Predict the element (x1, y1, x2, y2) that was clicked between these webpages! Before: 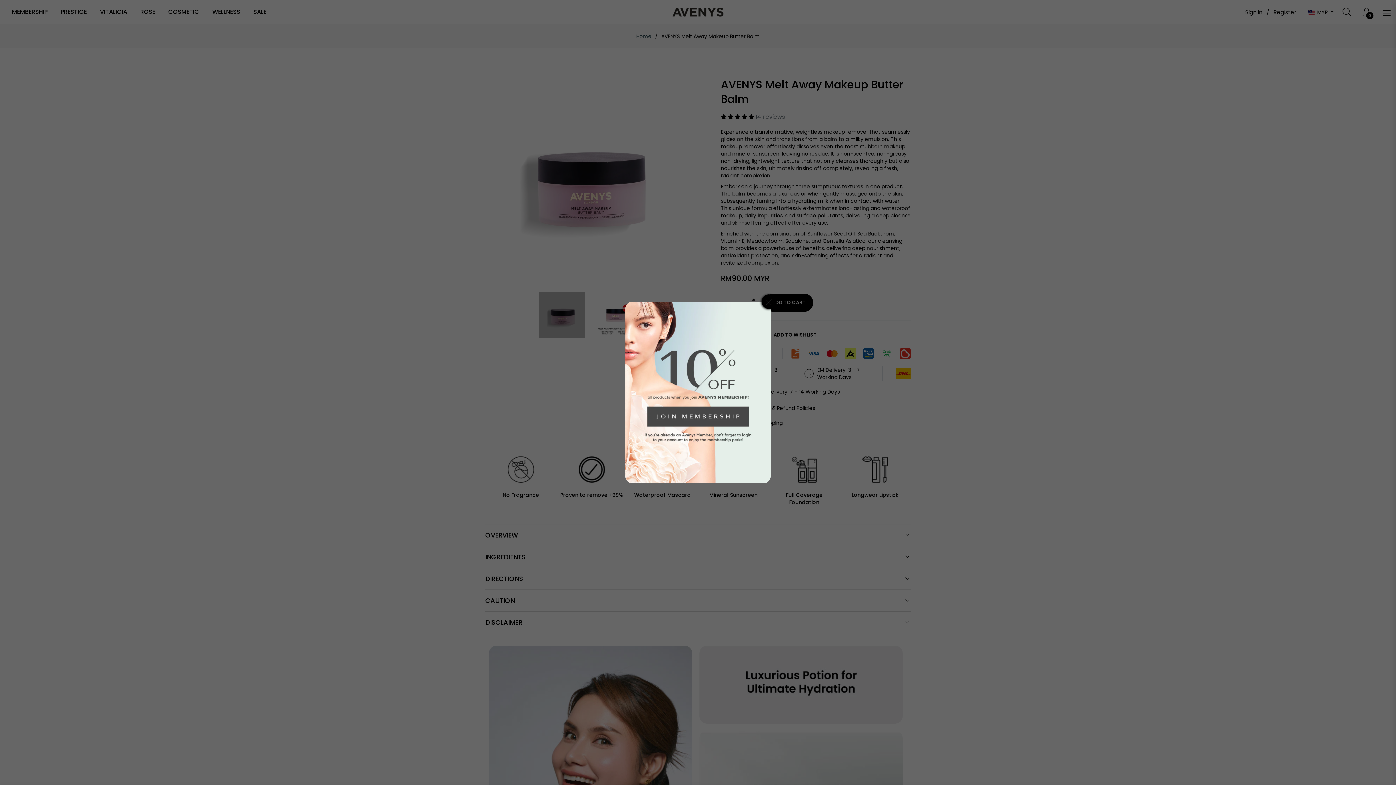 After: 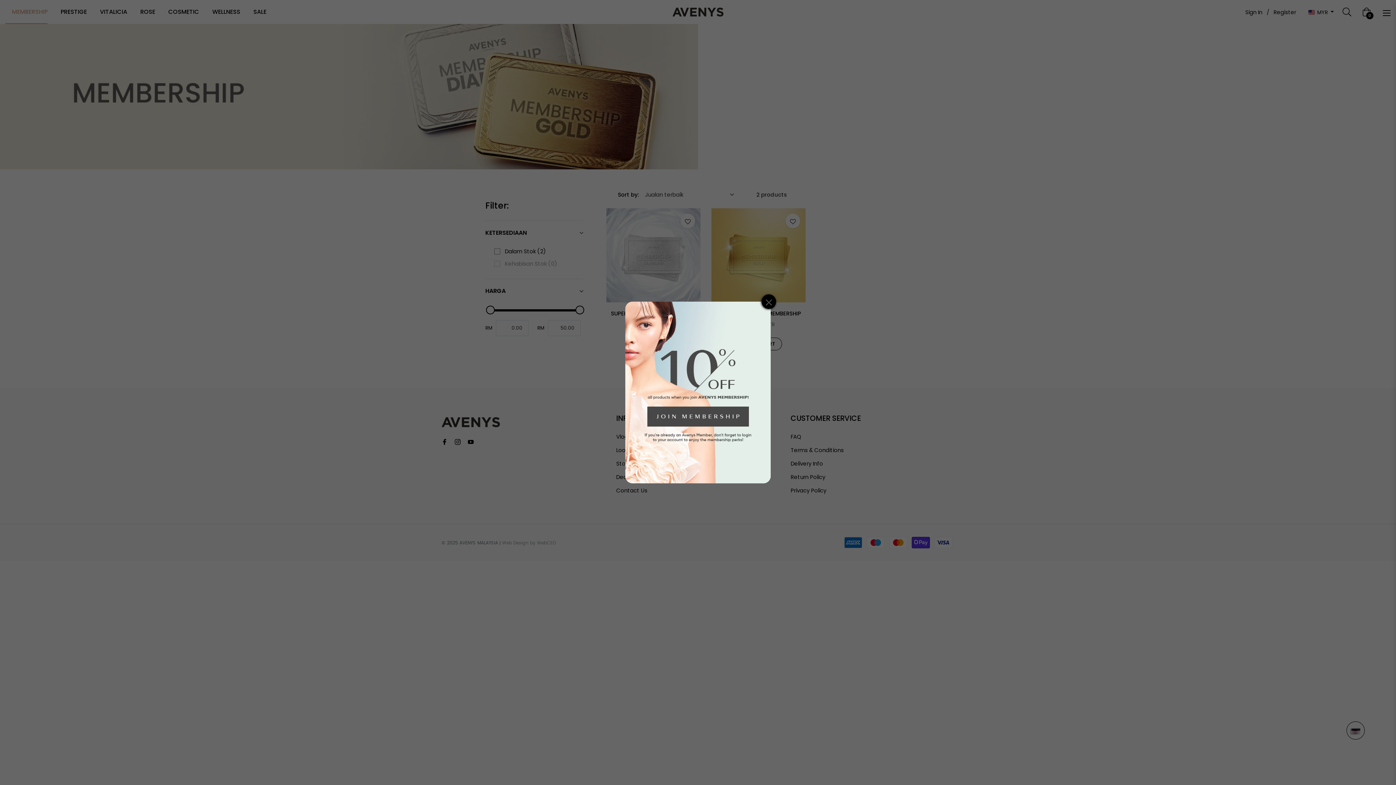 Action: bbox: (625, 388, 770, 396)